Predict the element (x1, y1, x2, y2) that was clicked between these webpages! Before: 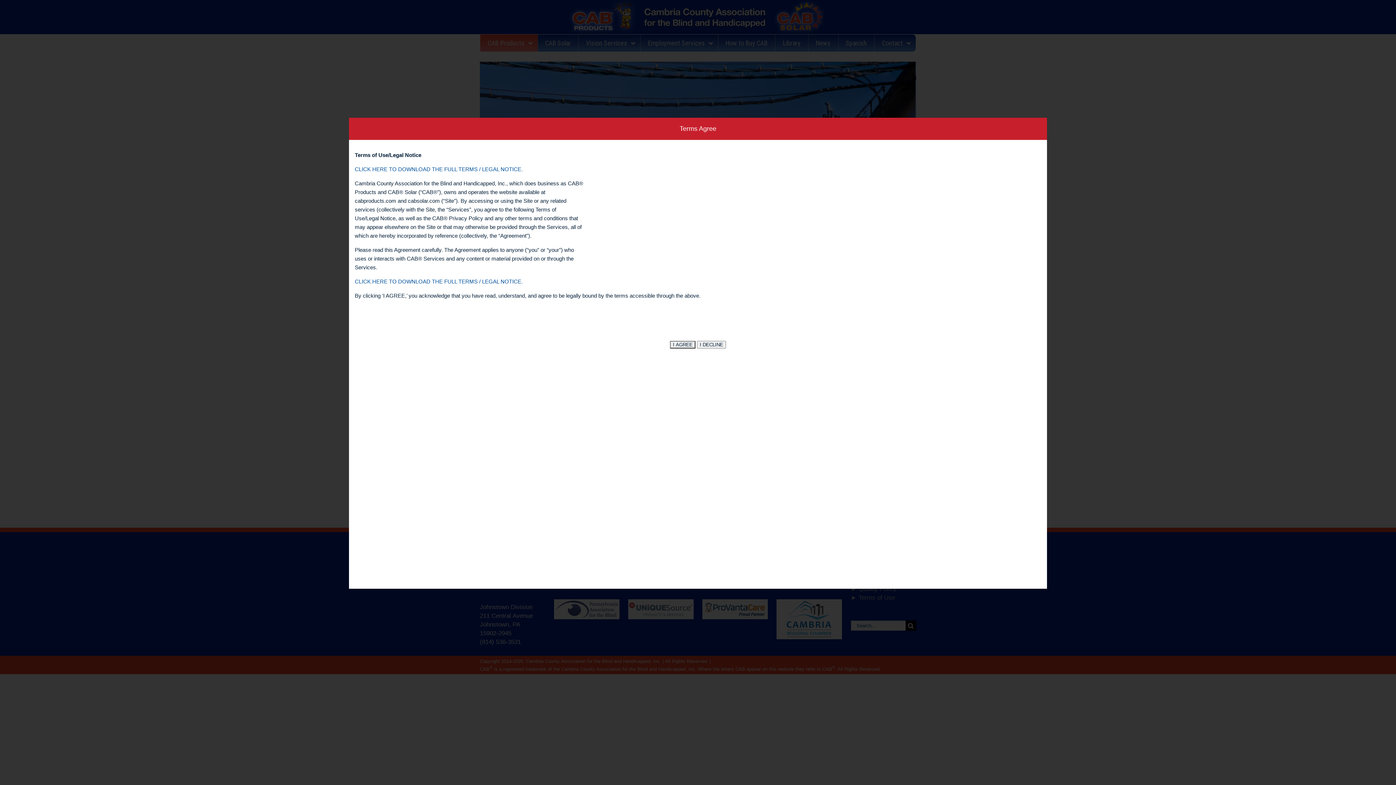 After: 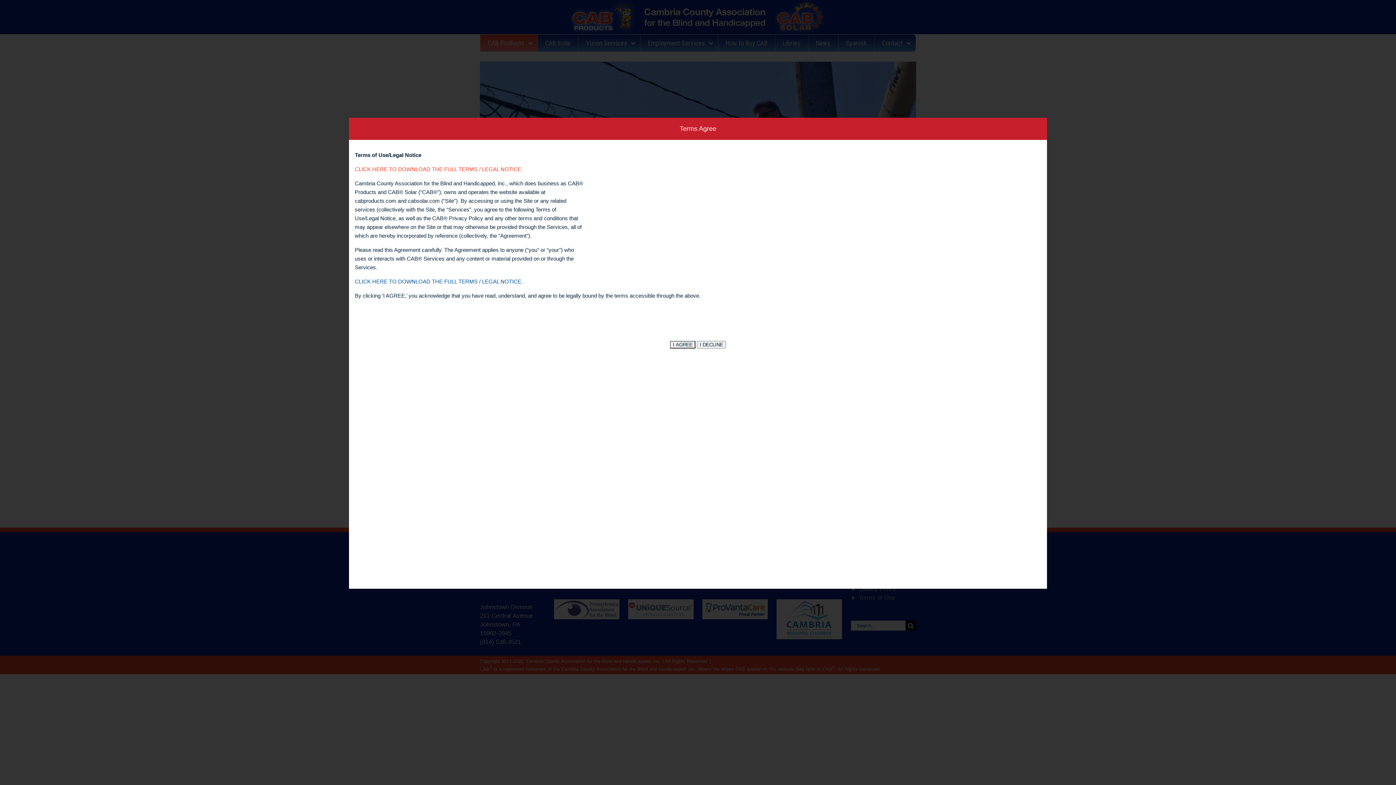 Action: bbox: (354, 166, 522, 172) label: CLICK HERE TO DOWNLOAD THE FULL TERMS / LEGAL NOTICE.